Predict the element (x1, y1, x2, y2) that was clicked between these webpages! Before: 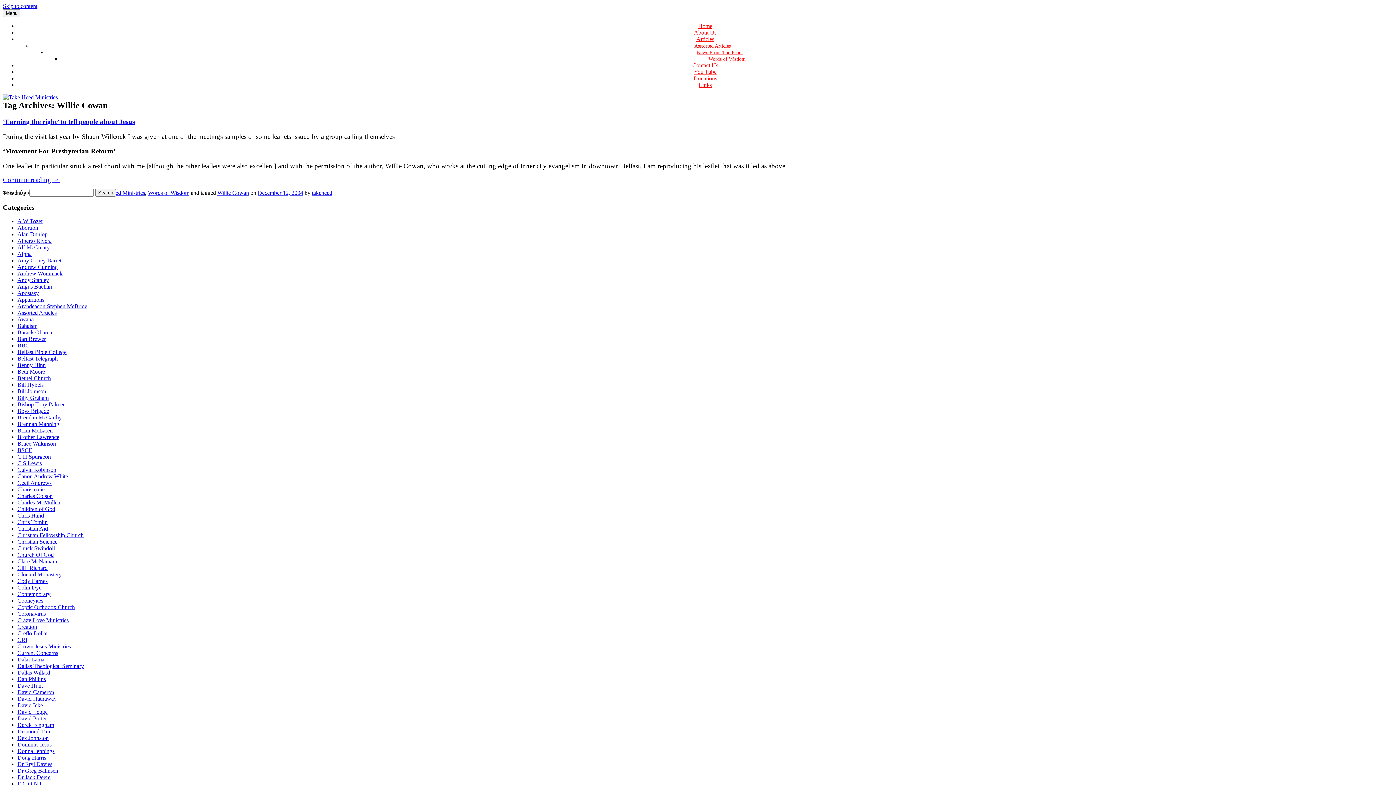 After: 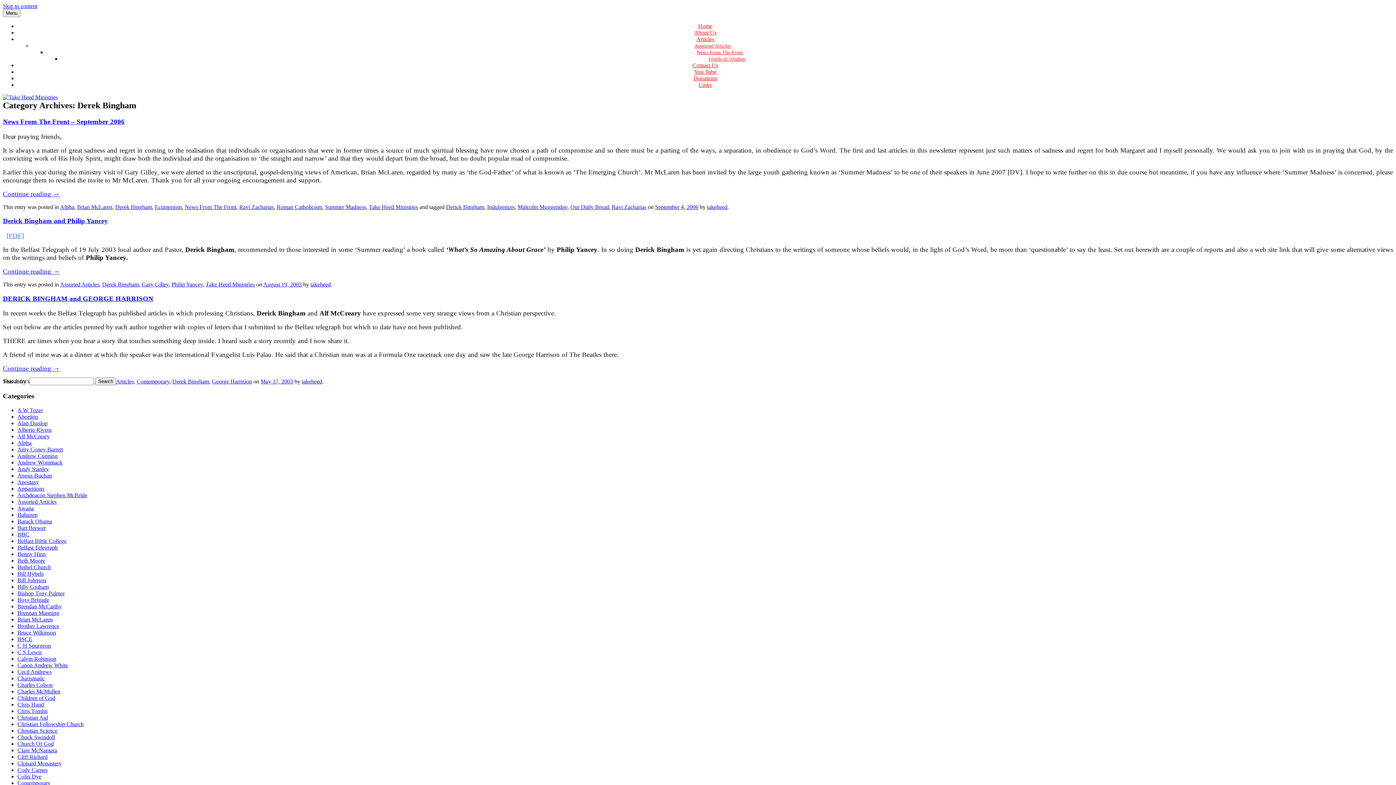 Action: label: Derek Bingham bbox: (17, 722, 54, 728)